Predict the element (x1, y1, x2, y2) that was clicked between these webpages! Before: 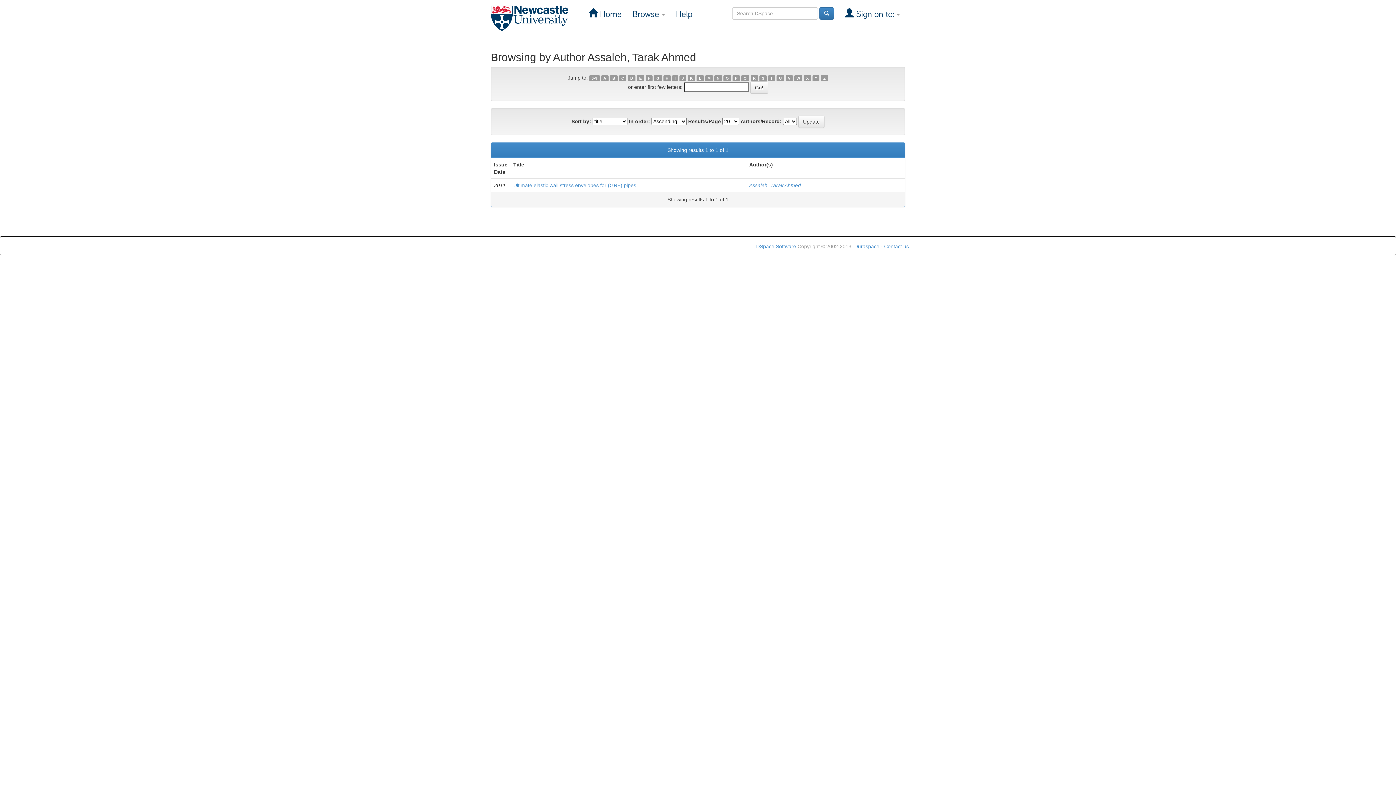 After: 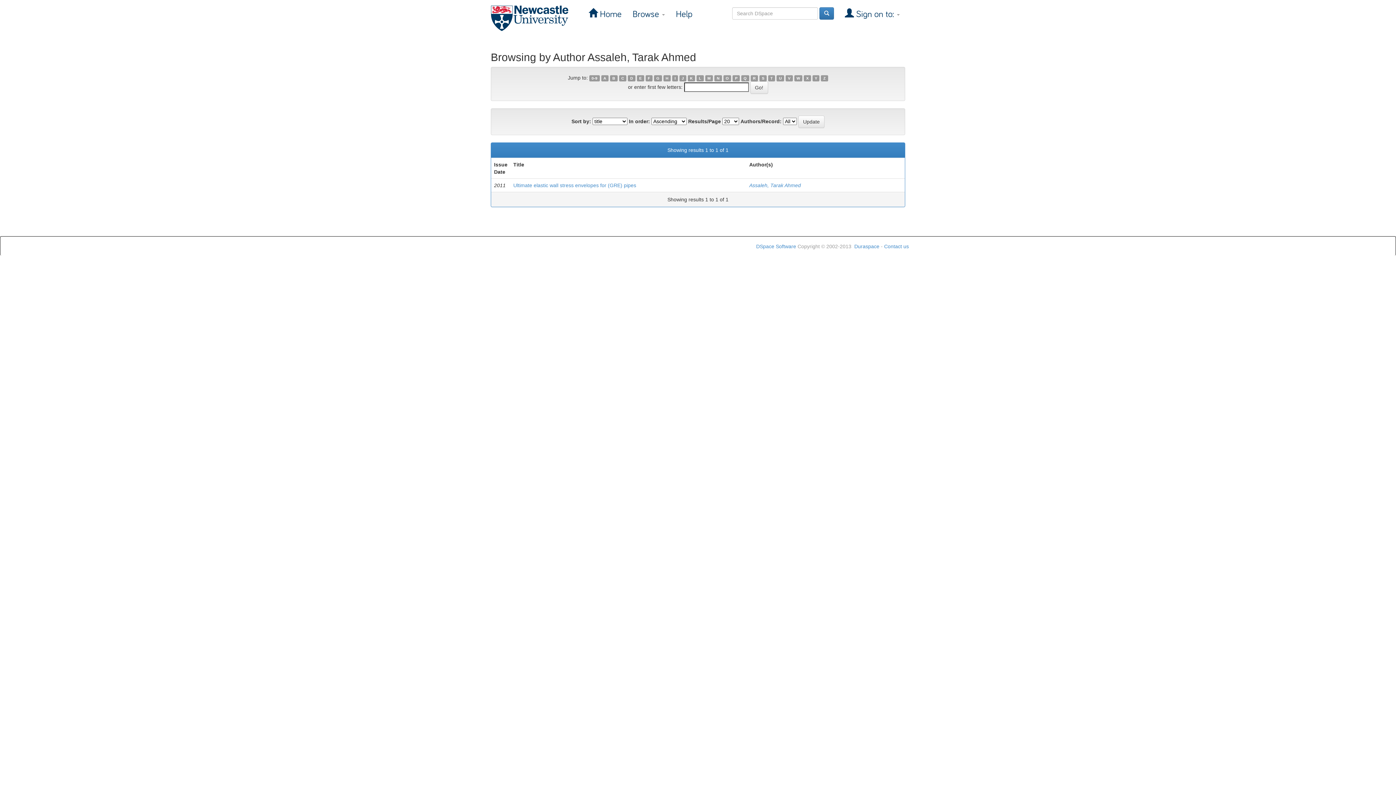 Action: label: R bbox: (750, 75, 758, 81)